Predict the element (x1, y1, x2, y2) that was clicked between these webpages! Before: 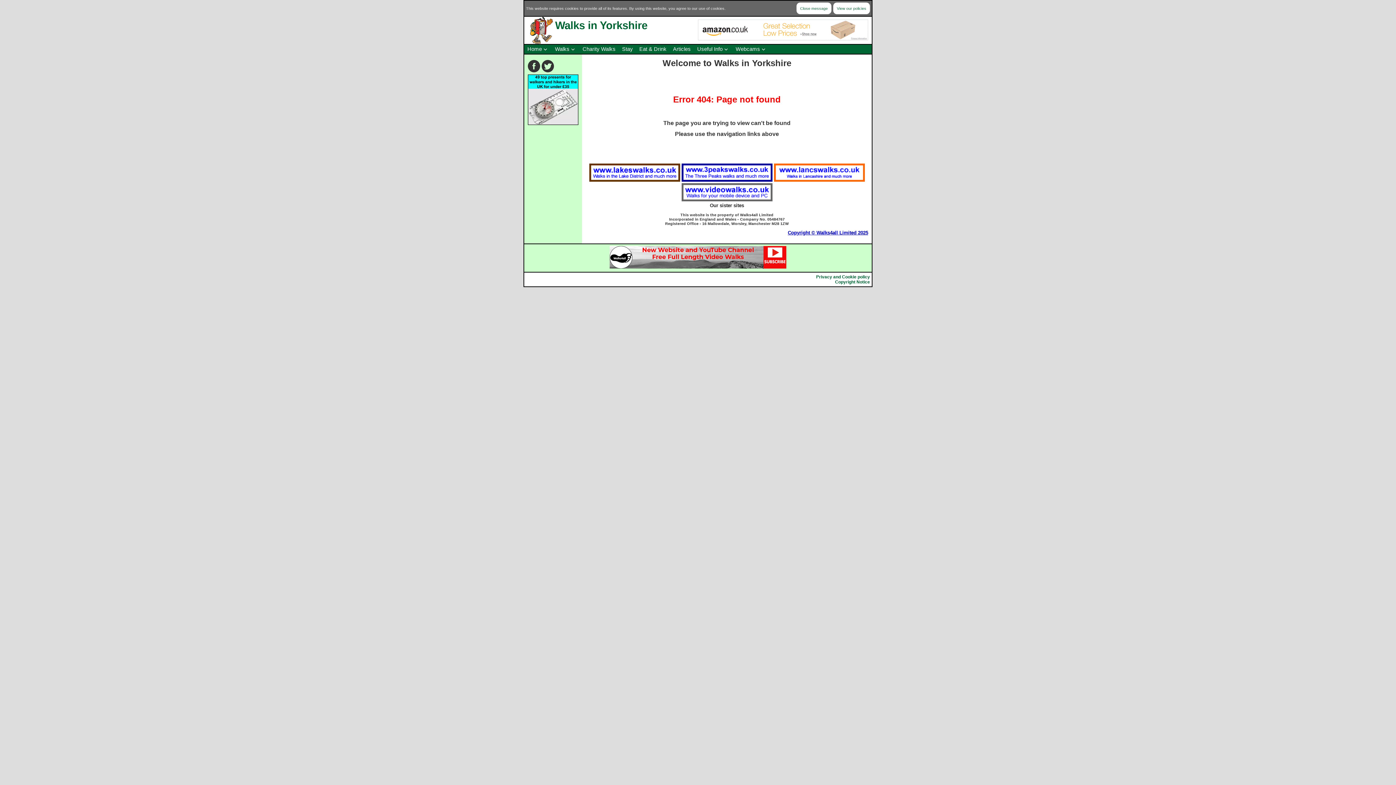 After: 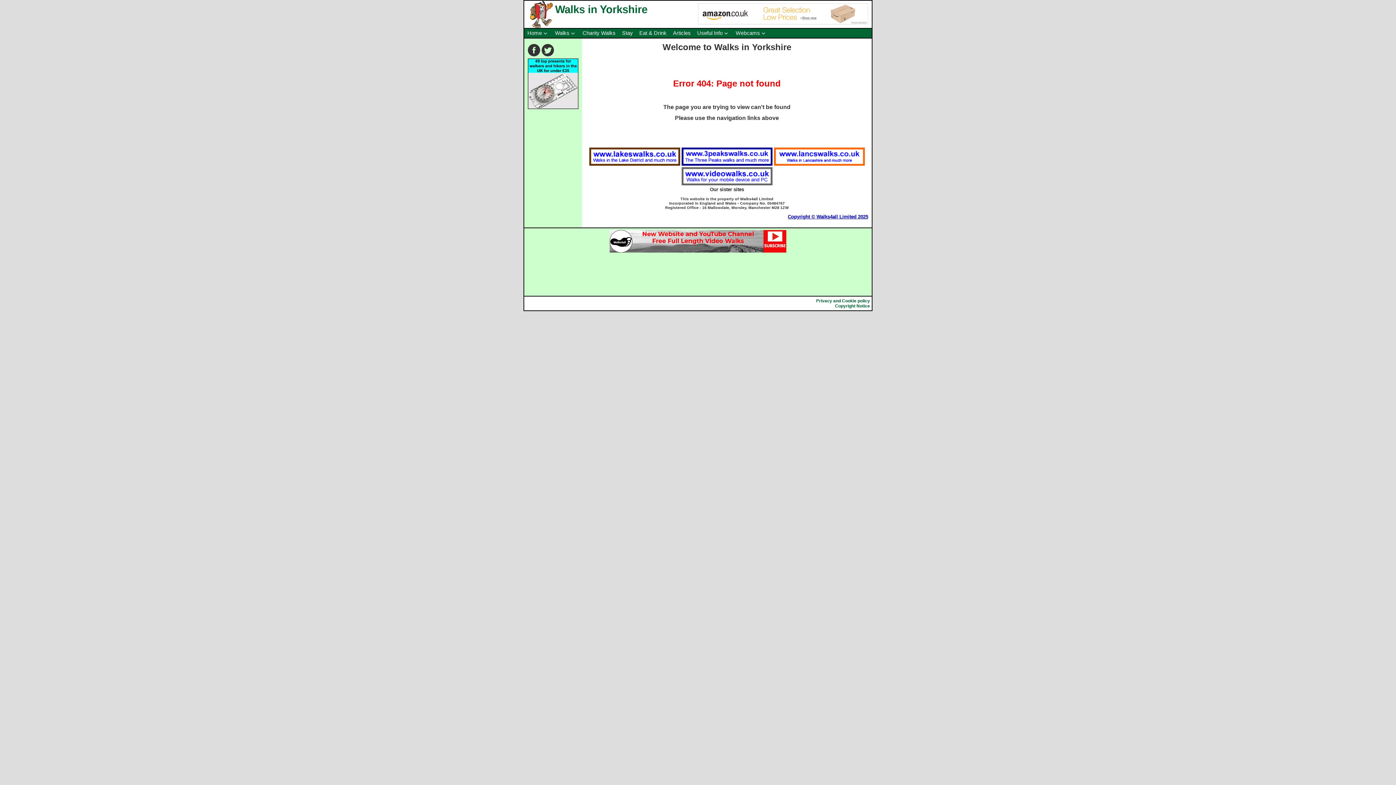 Action: bbox: (796, 2, 831, 14) label: Close message